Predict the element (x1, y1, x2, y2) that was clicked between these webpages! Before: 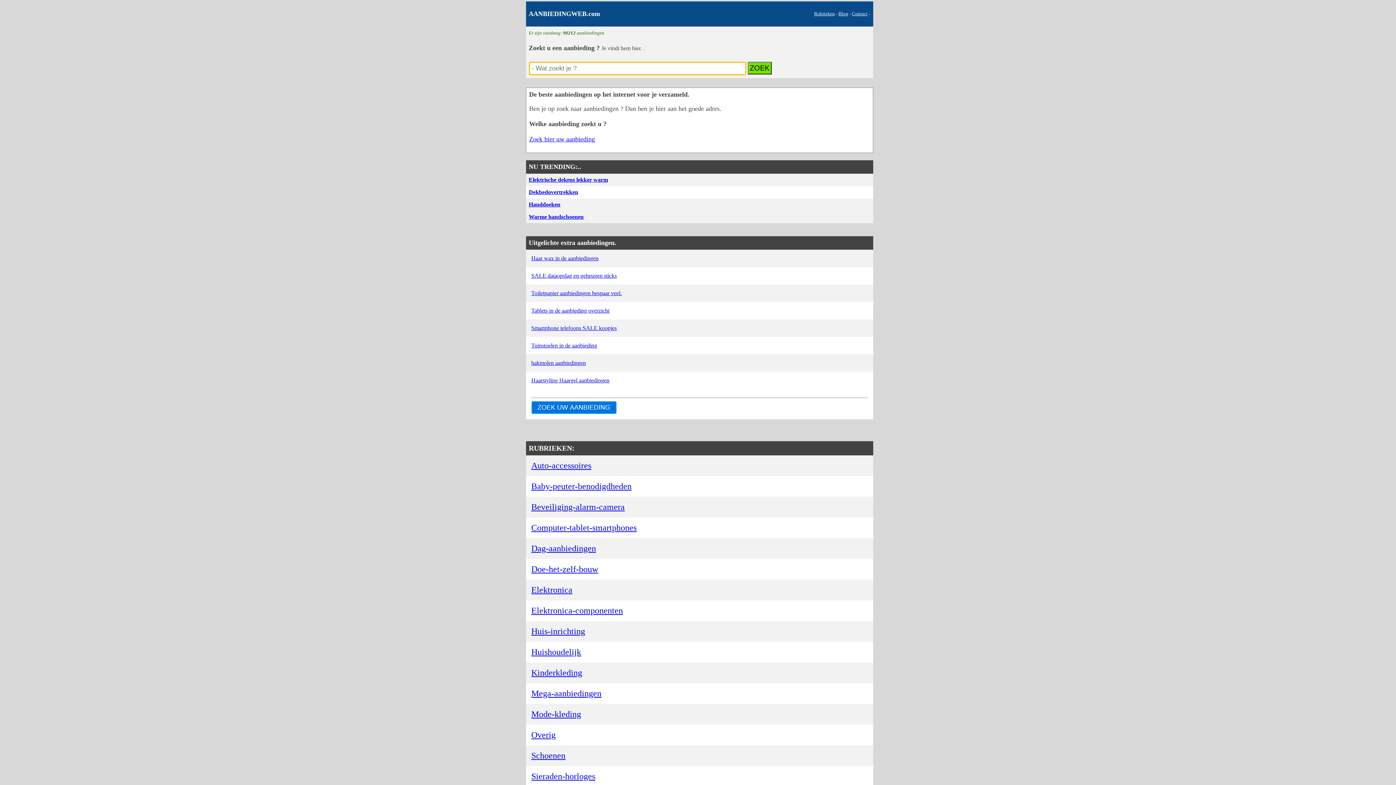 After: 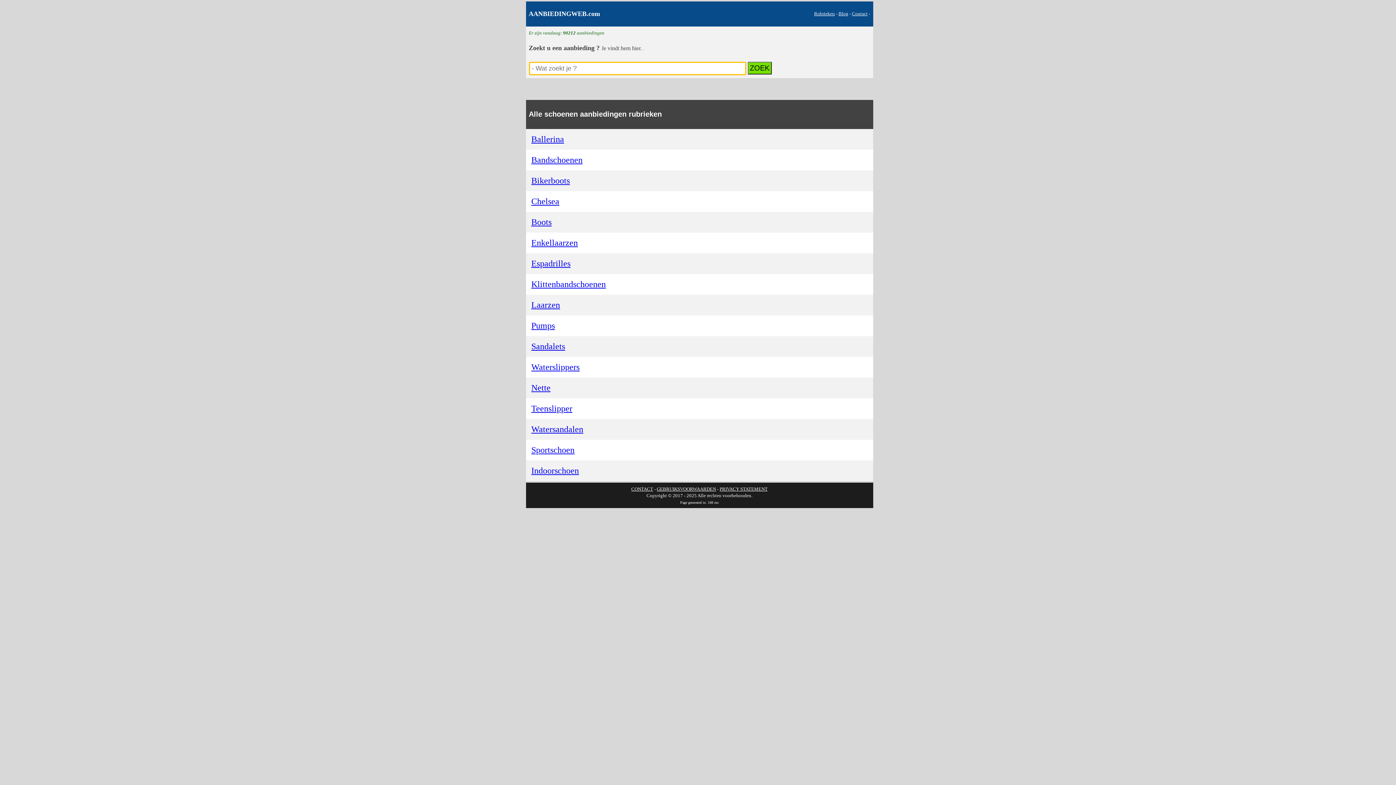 Action: label: Schoenen bbox: (531, 751, 565, 760)